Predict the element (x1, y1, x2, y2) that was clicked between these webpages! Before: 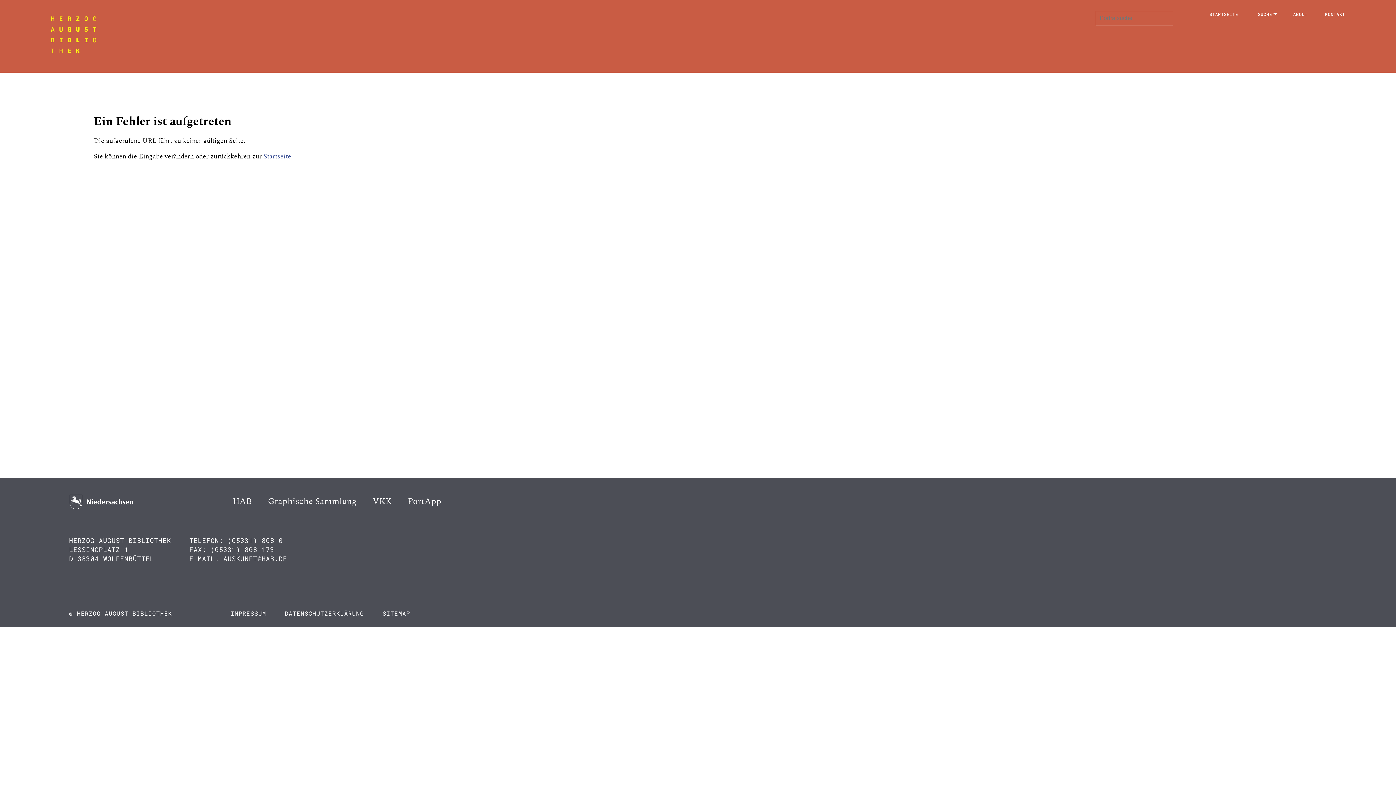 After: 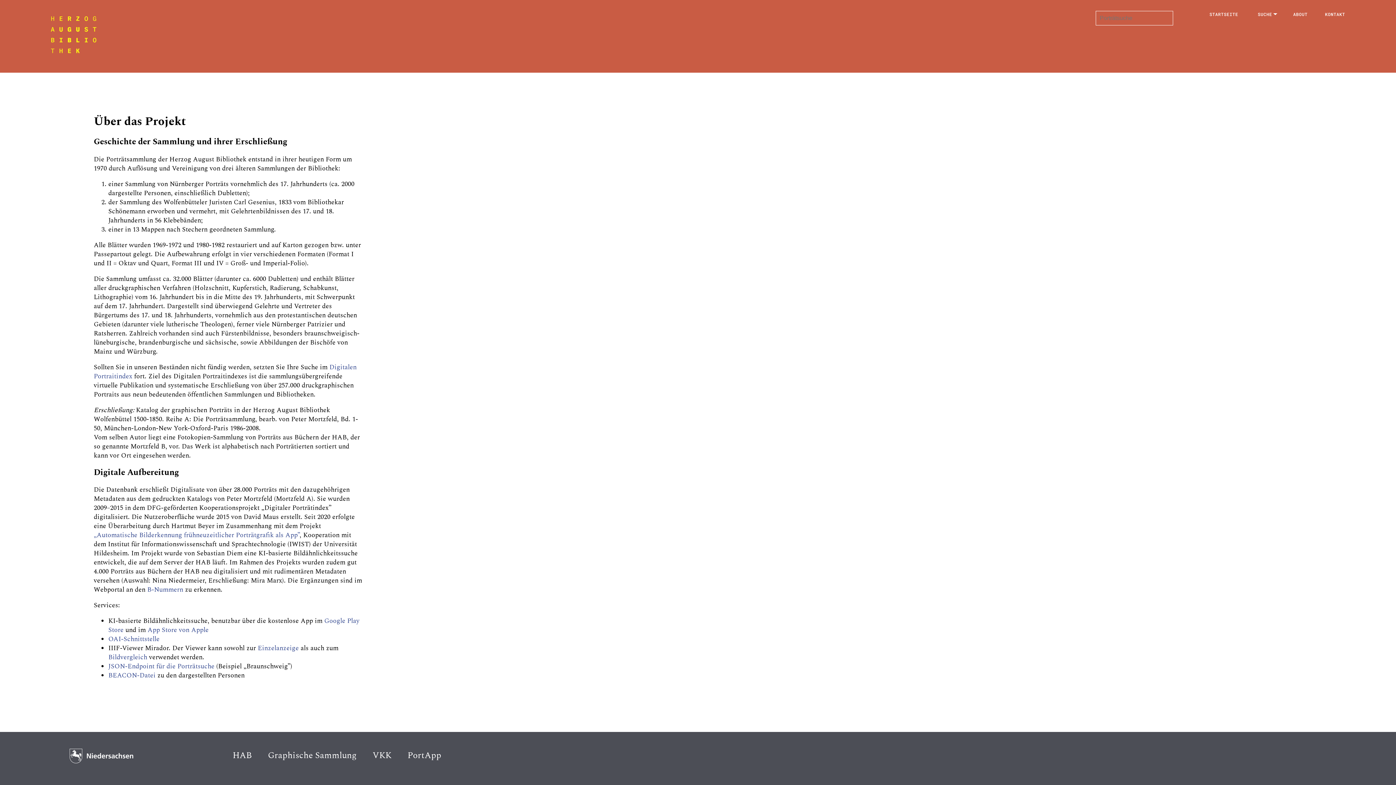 Action: bbox: (1293, 11, 1307, 17) label: ABOUT